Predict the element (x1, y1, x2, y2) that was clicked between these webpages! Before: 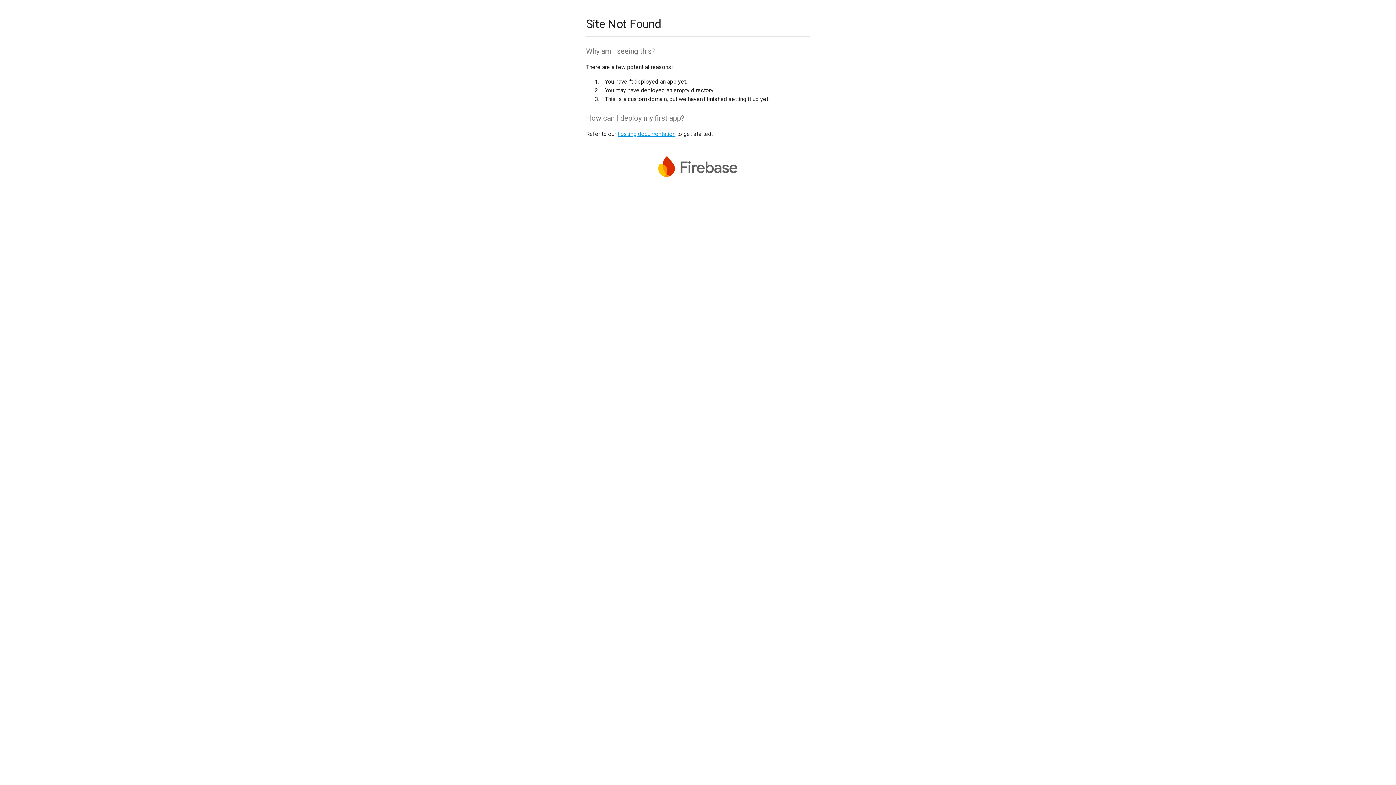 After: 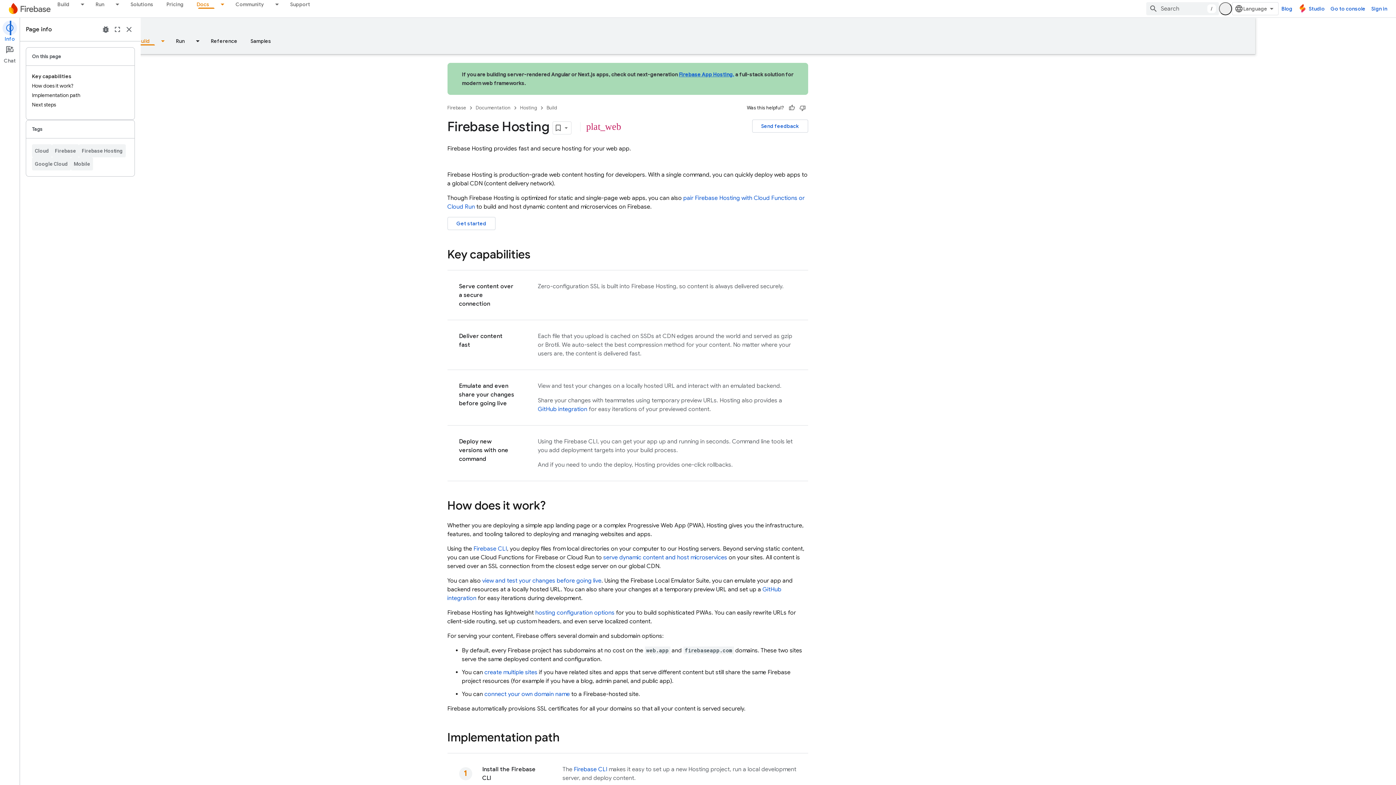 Action: label: hosting documentation bbox: (617, 130, 675, 137)